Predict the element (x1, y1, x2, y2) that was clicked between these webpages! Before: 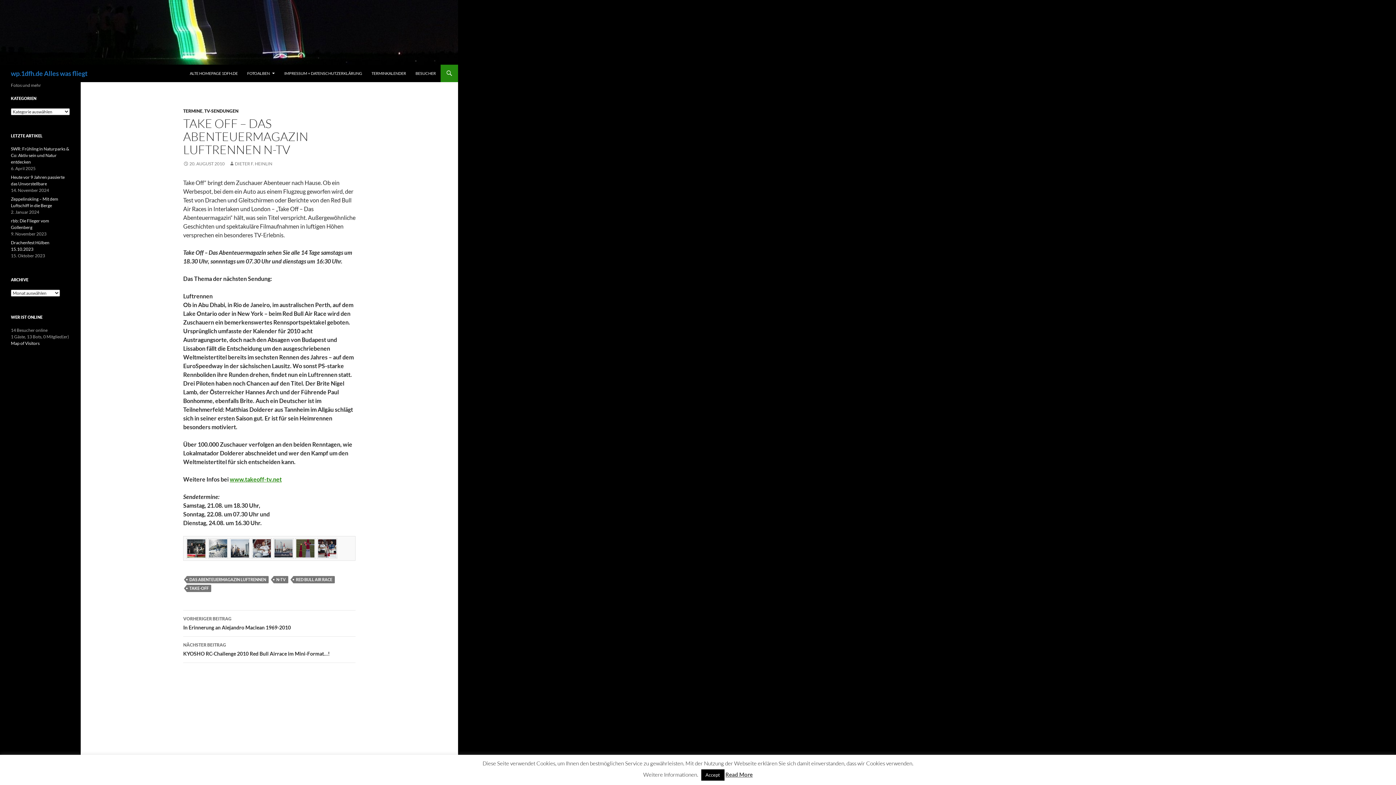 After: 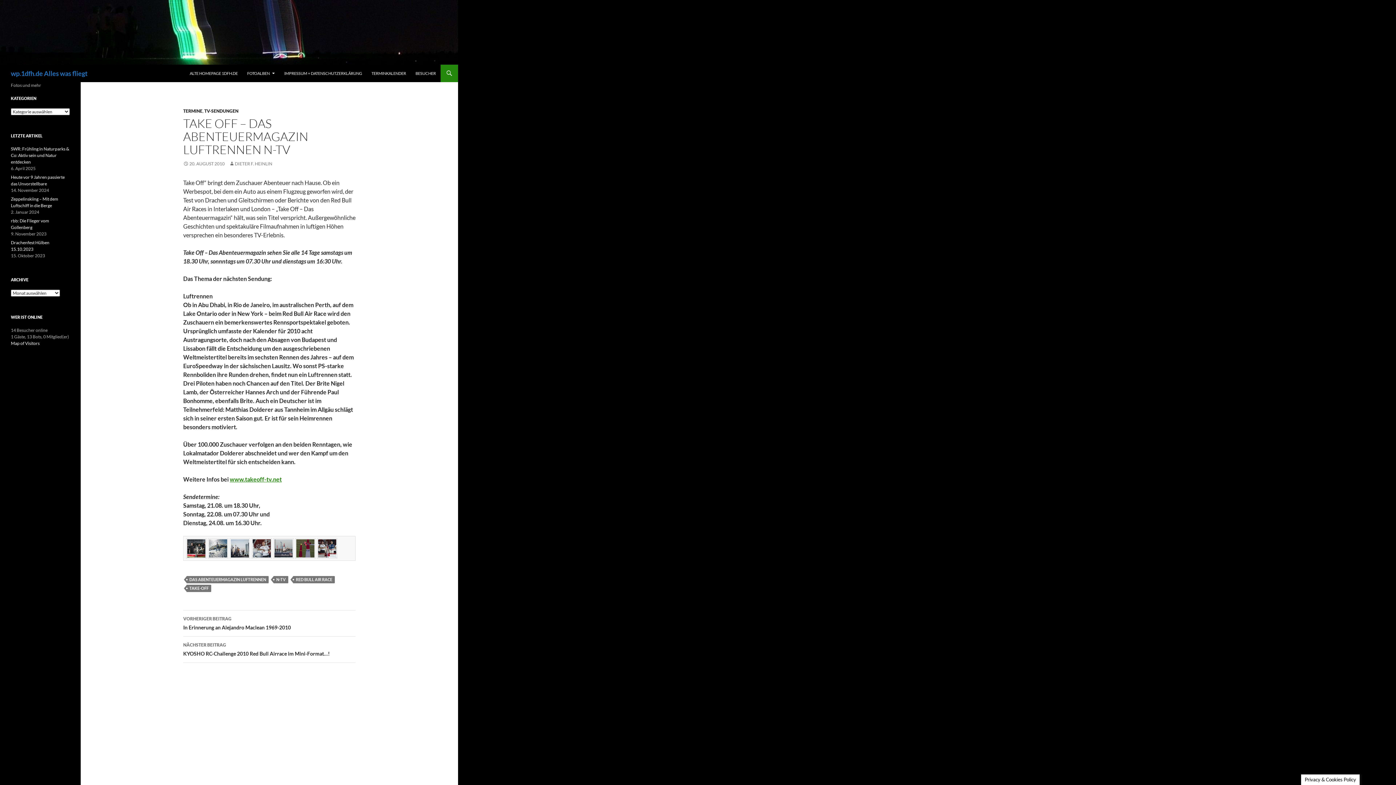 Action: label: Accept bbox: (701, 769, 724, 781)